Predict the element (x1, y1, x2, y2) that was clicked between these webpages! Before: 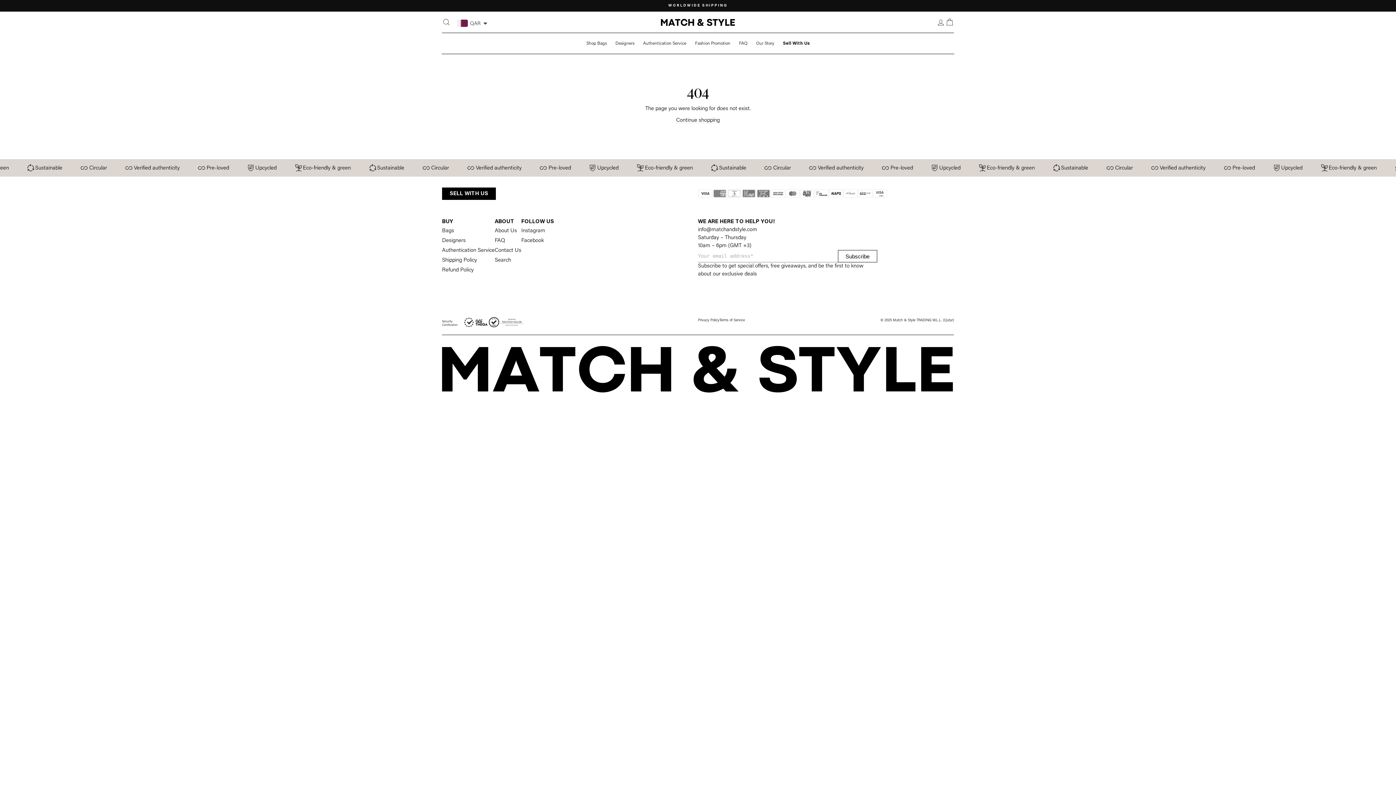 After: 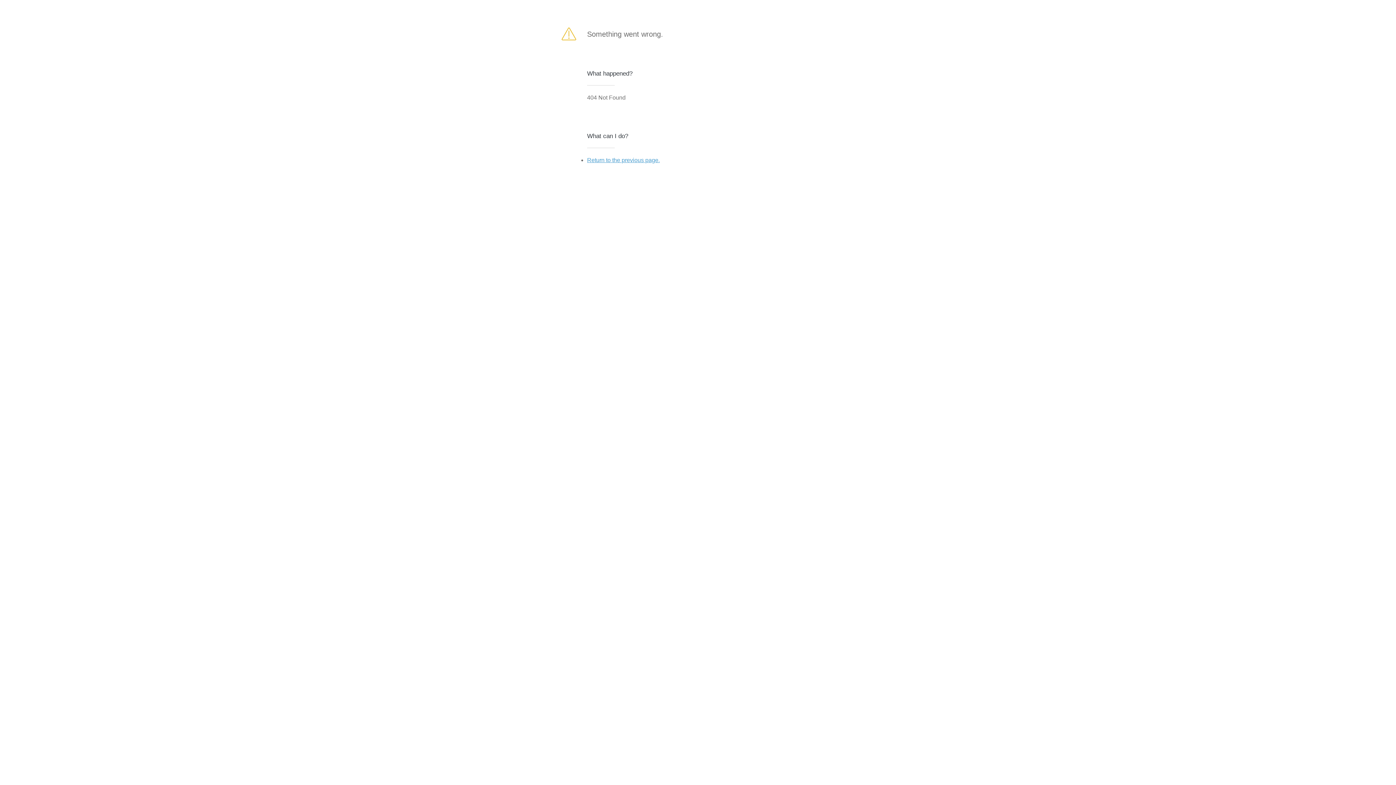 Action: label: Subscribe bbox: (838, 250, 877, 262)